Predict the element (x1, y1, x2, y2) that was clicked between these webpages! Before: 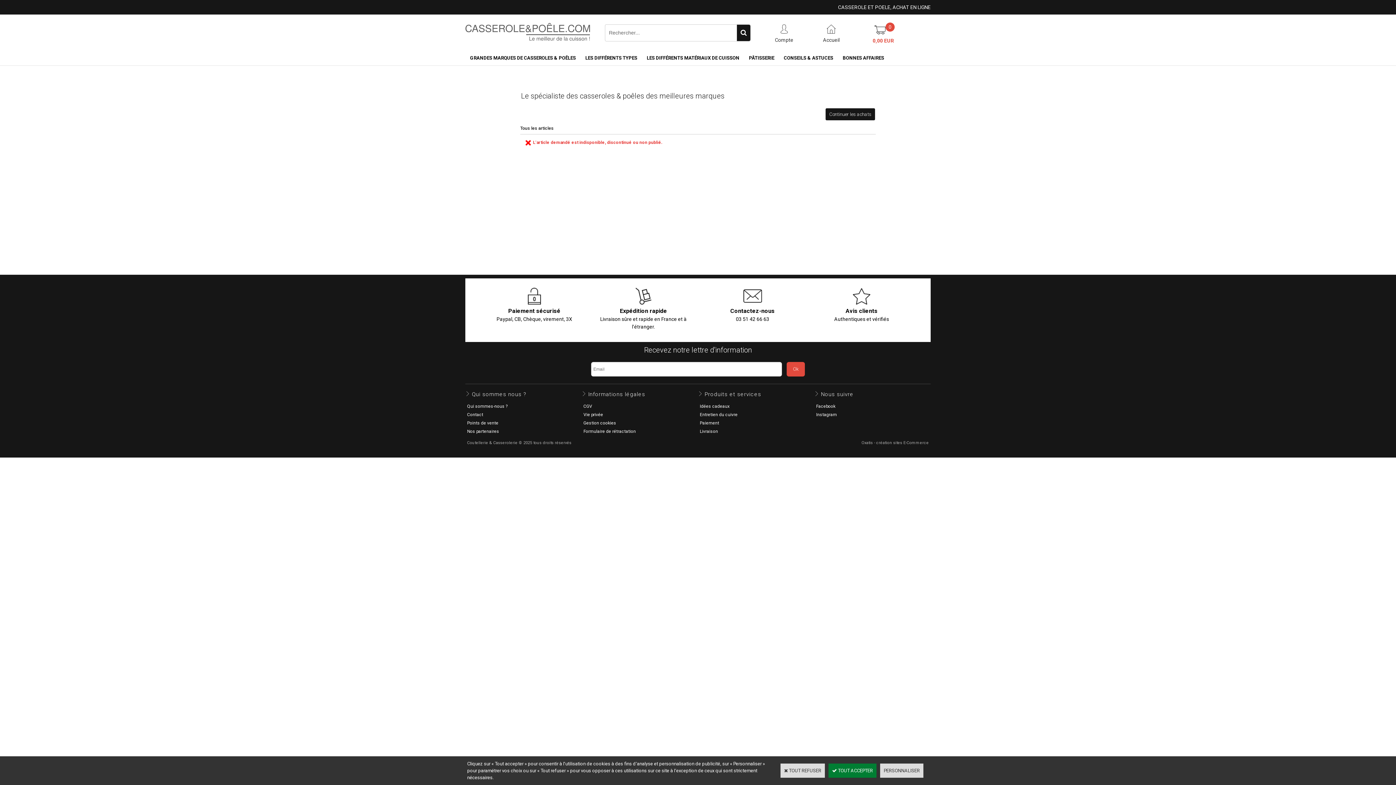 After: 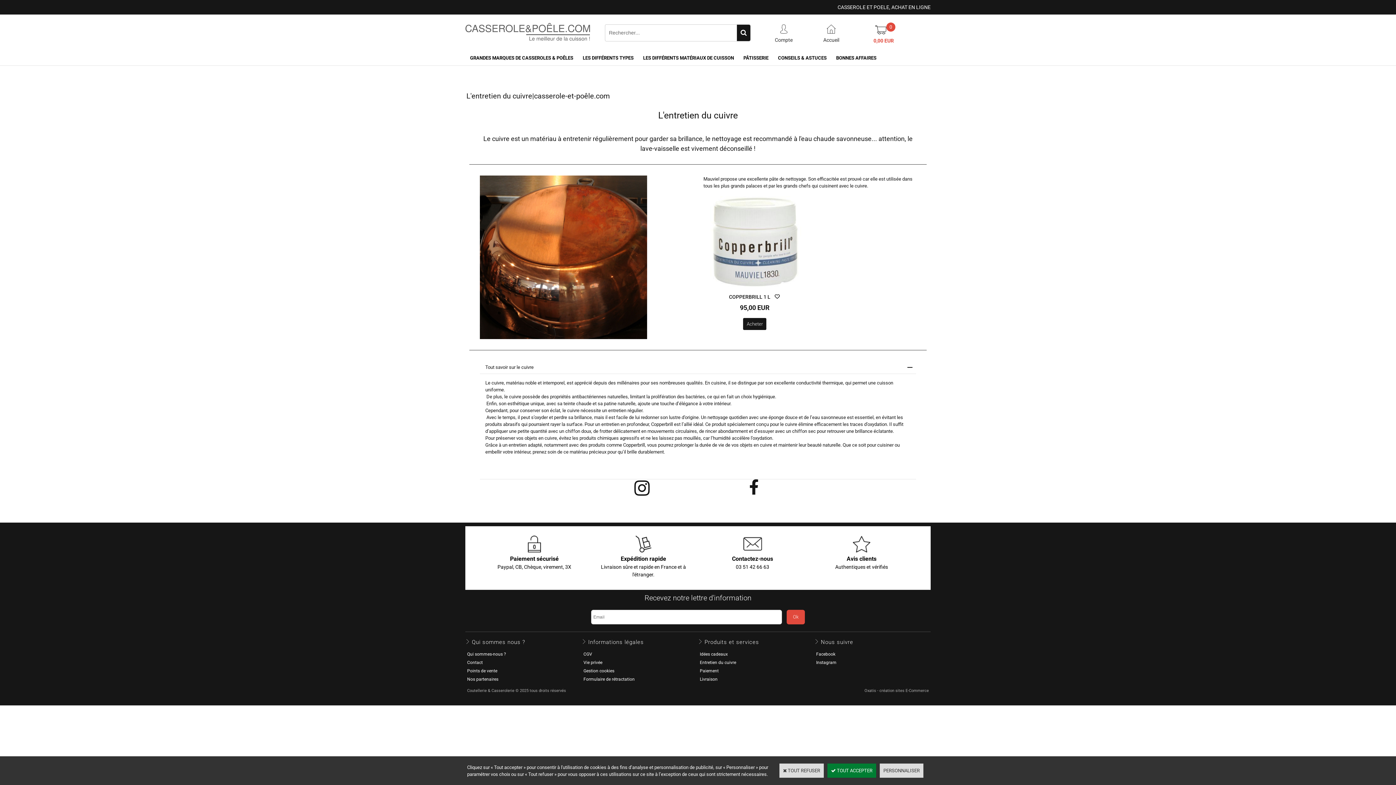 Action: label: Entretien du cuivre bbox: (698, 410, 739, 419)